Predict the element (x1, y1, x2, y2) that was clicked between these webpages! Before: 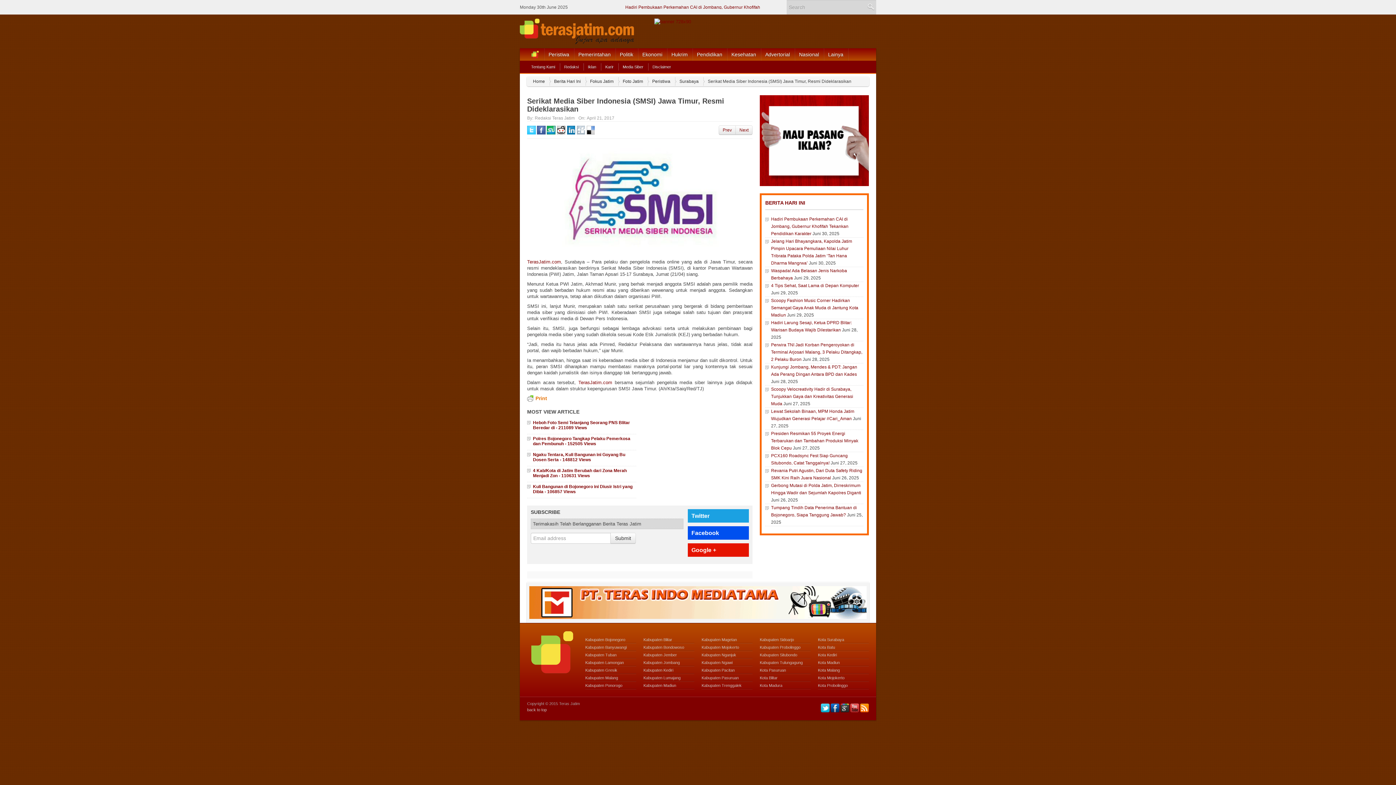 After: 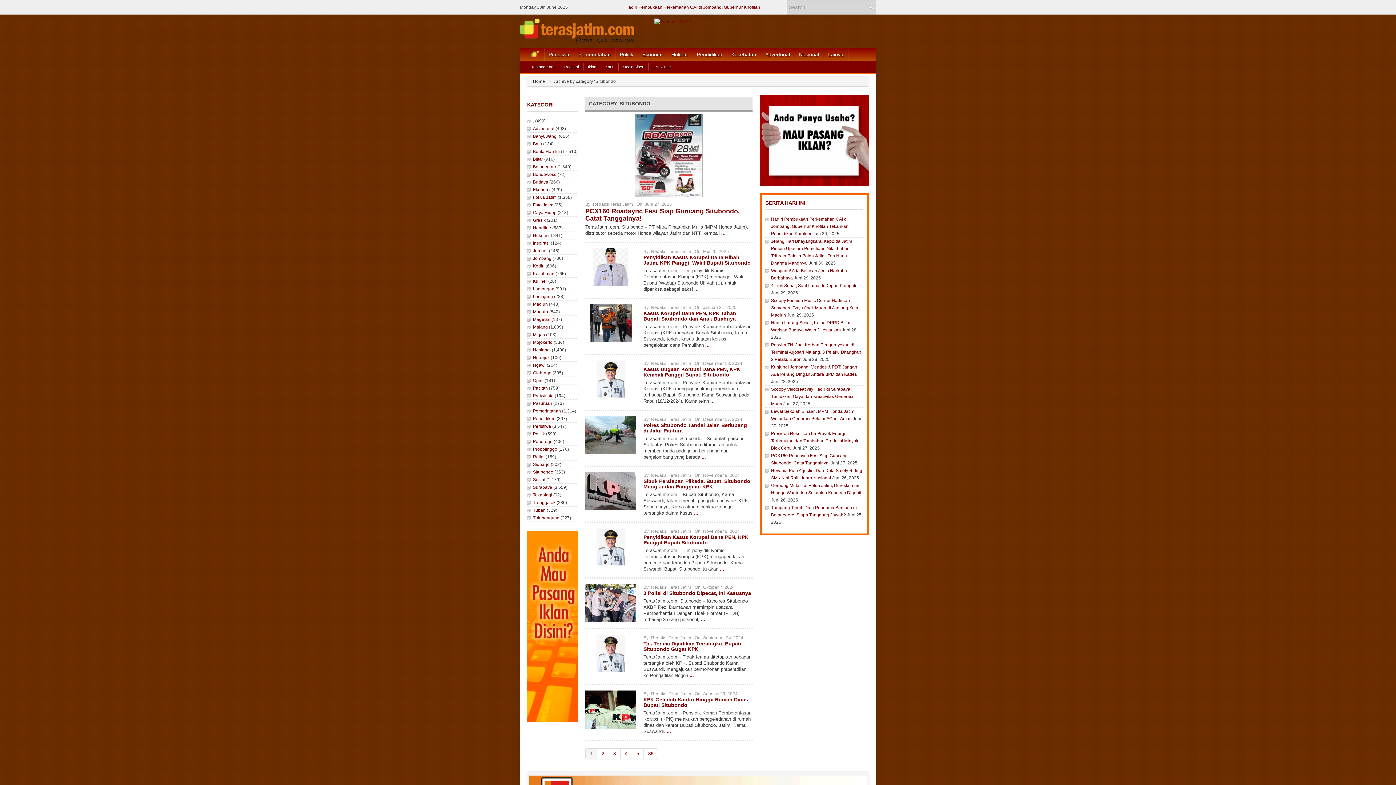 Action: bbox: (760, 653, 797, 657) label: Kabupaten Situbondo